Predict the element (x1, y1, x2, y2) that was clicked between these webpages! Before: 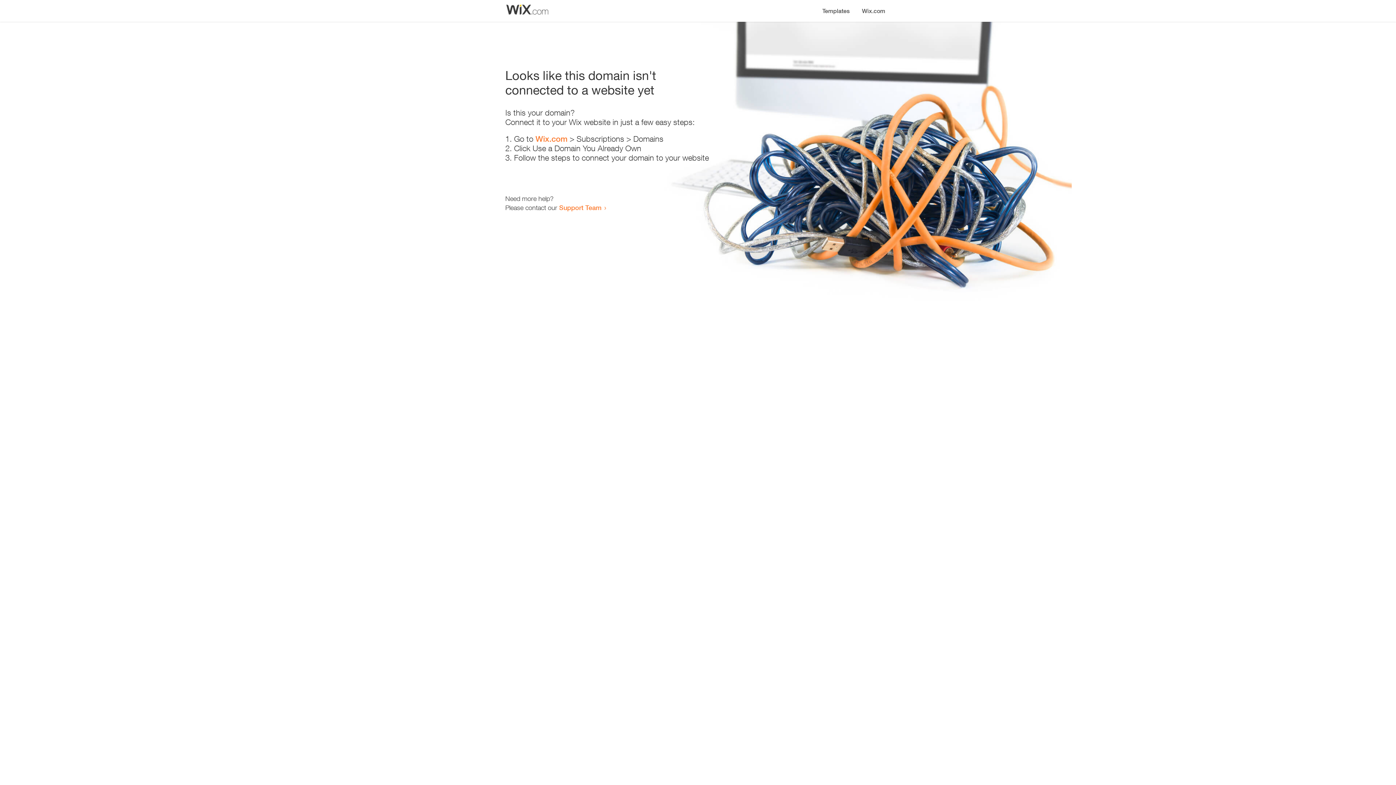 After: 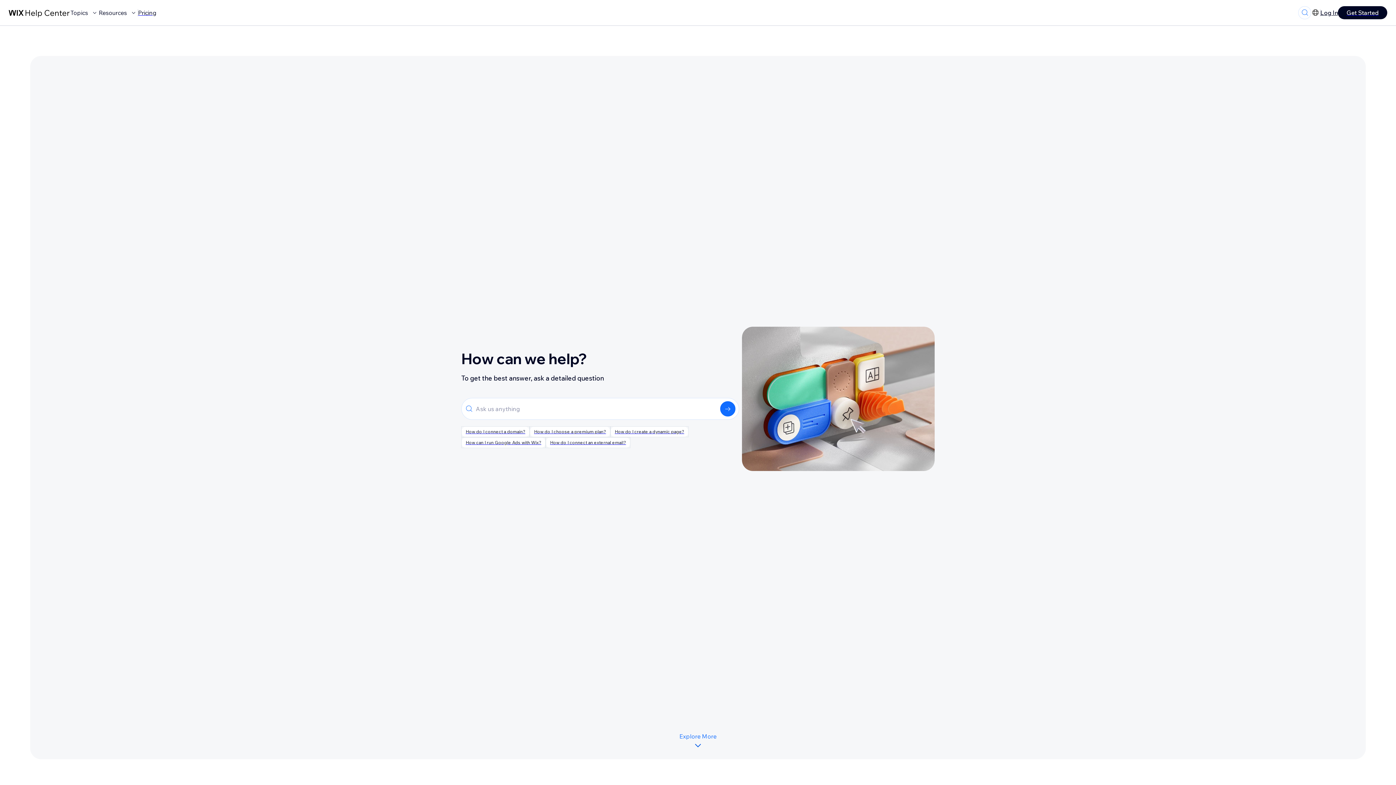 Action: label: Support Team bbox: (559, 203, 601, 211)